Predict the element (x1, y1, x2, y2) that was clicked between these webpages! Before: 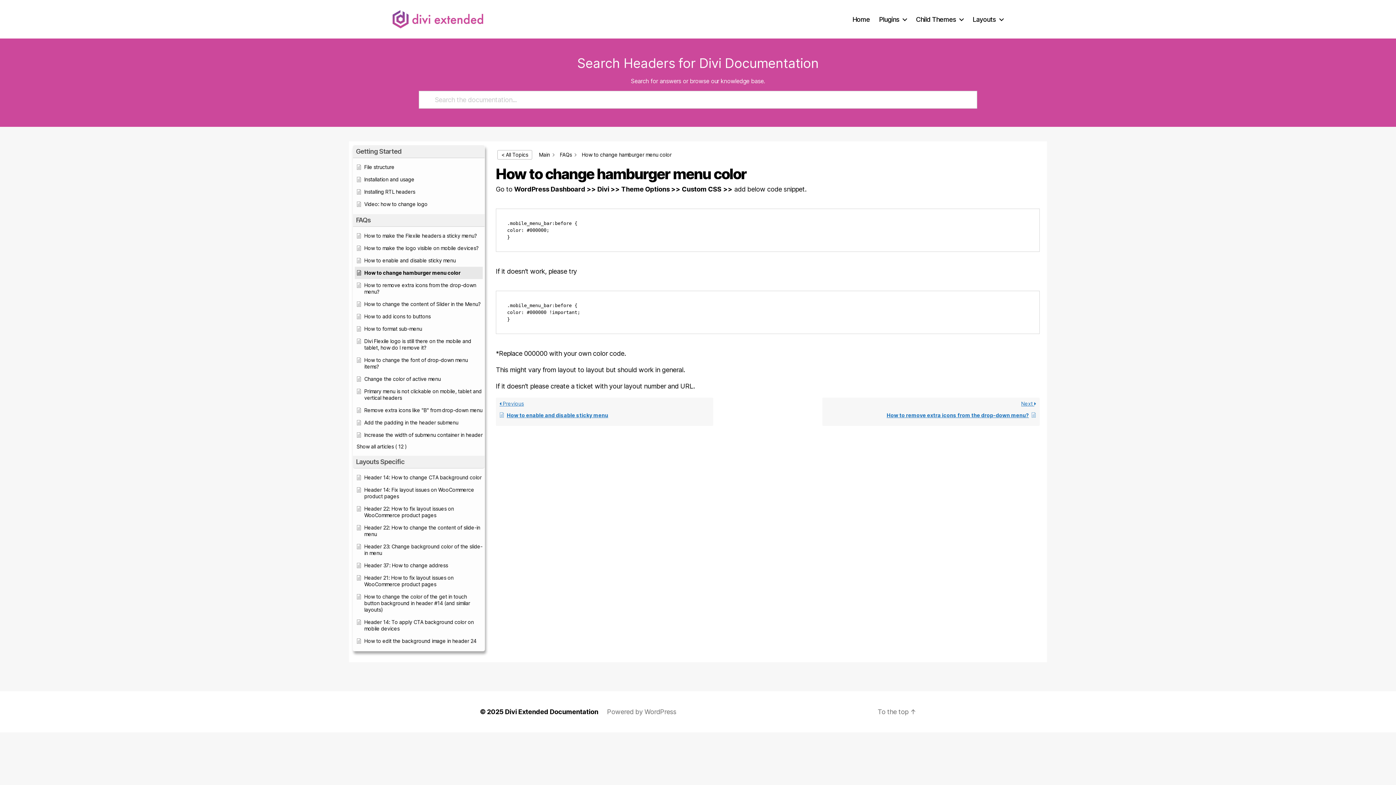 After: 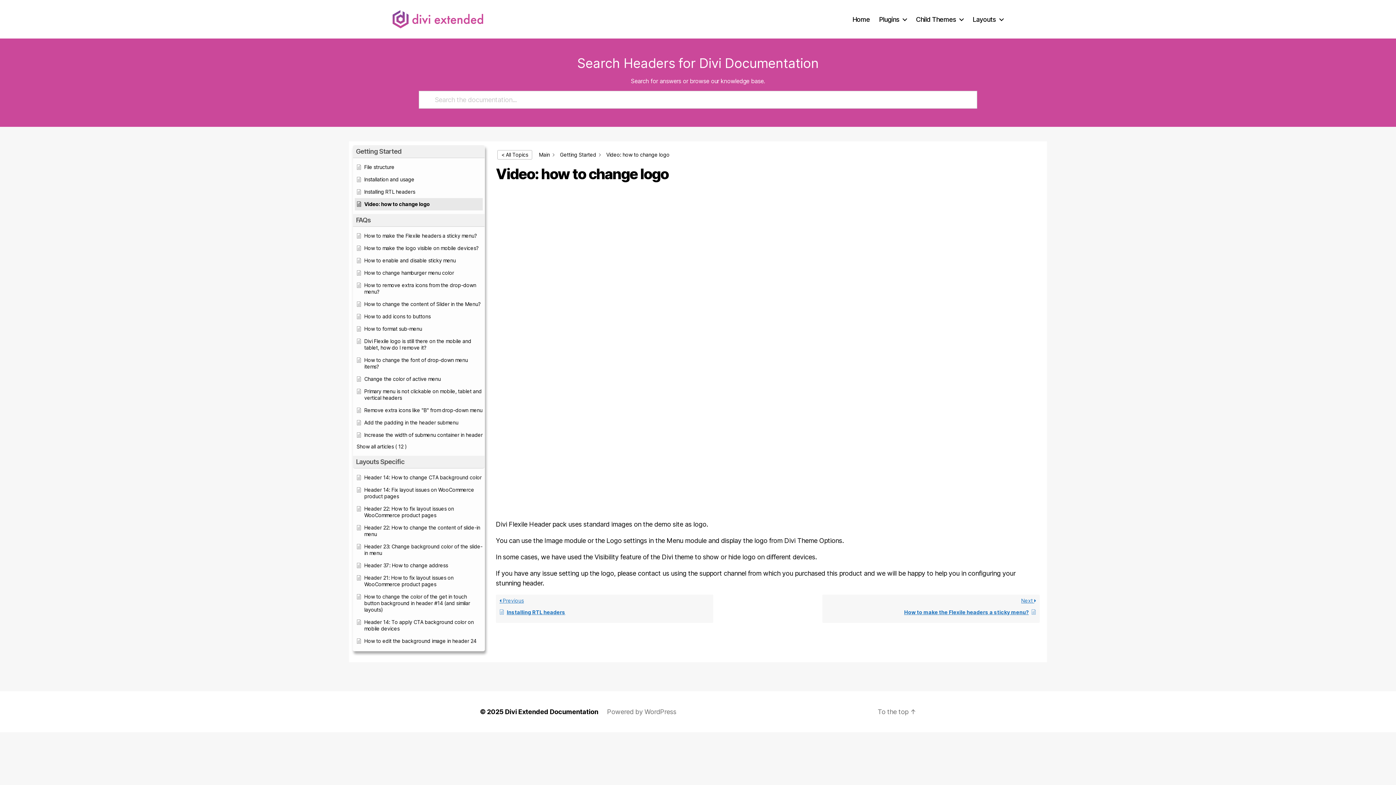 Action: label: Video: how to change logo bbox: (356, 201, 482, 207)